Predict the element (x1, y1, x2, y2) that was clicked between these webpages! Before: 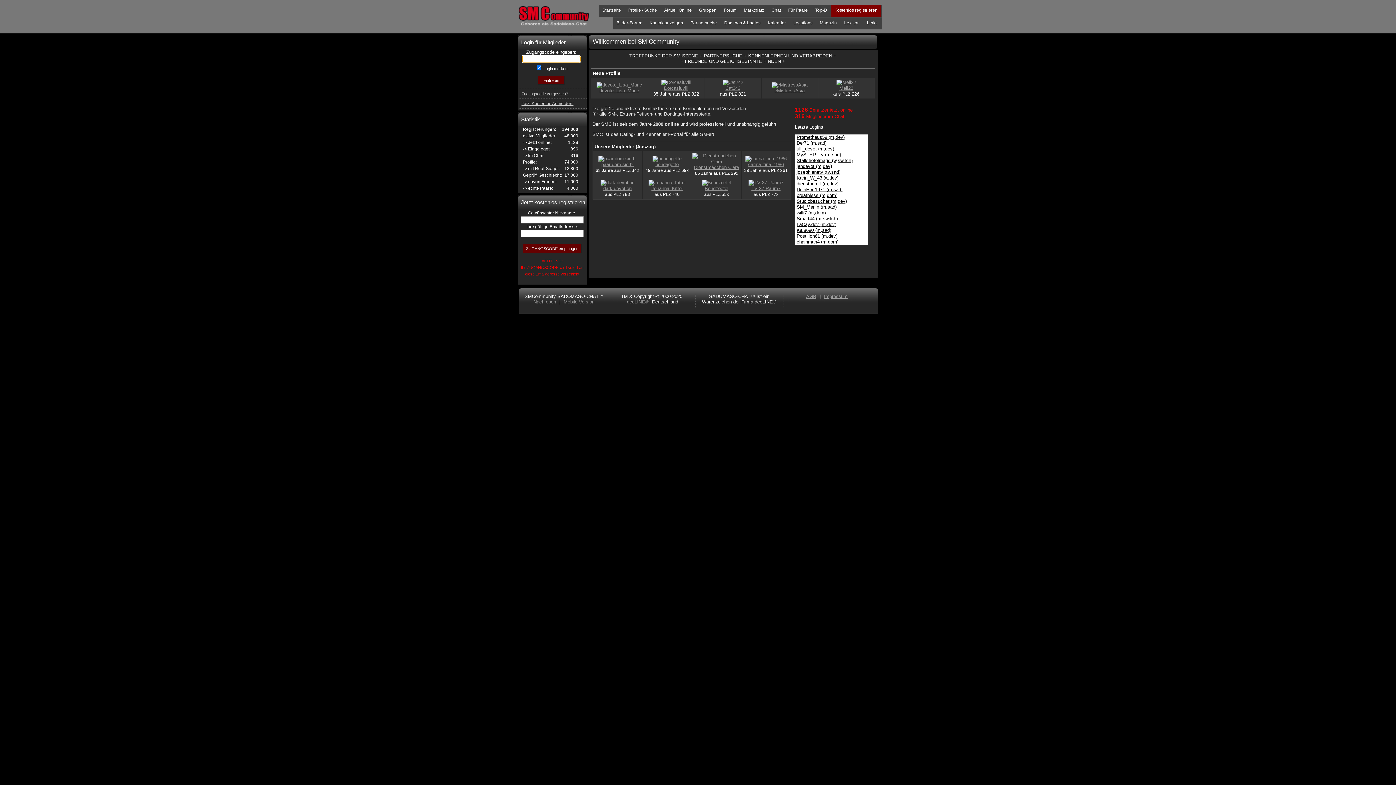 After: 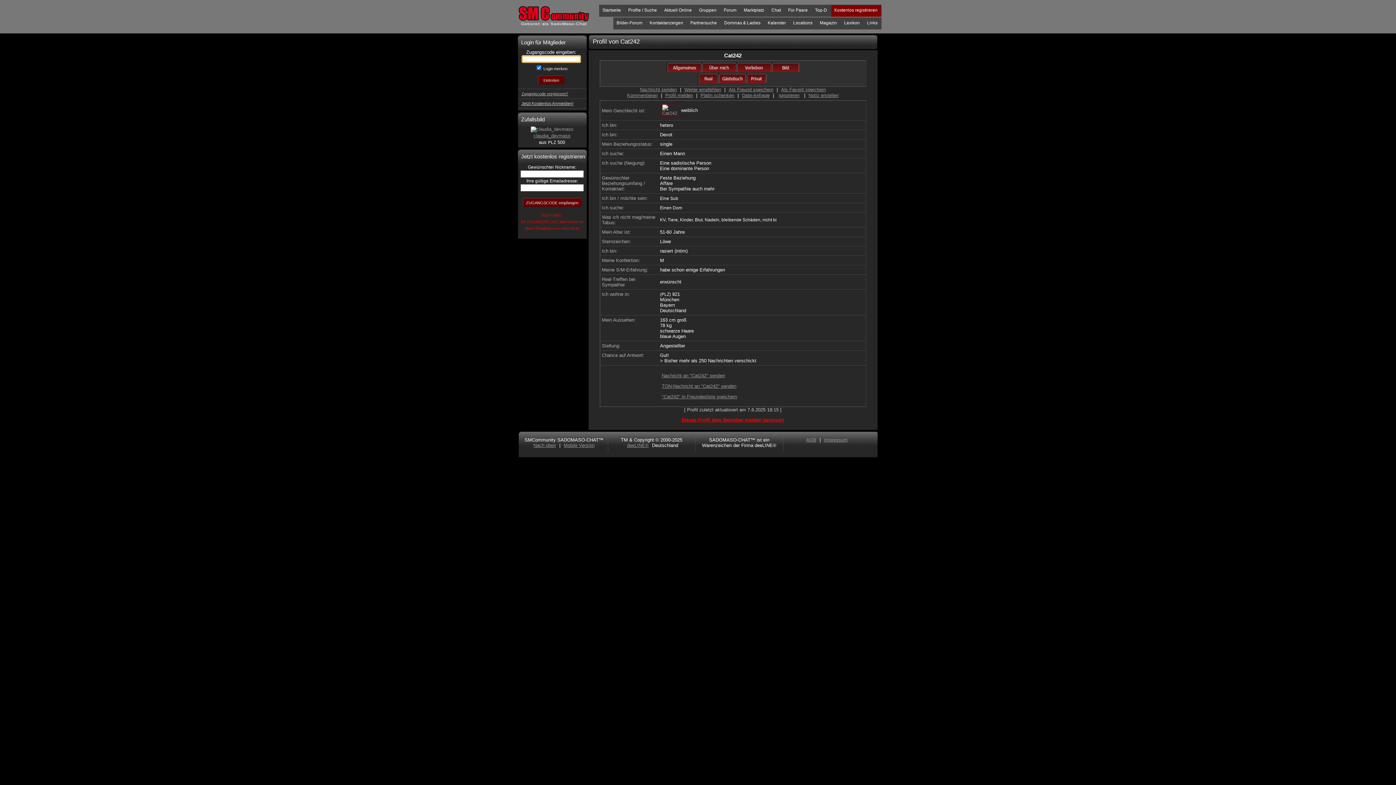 Action: bbox: (723, 85, 742, 91) label: Cat242